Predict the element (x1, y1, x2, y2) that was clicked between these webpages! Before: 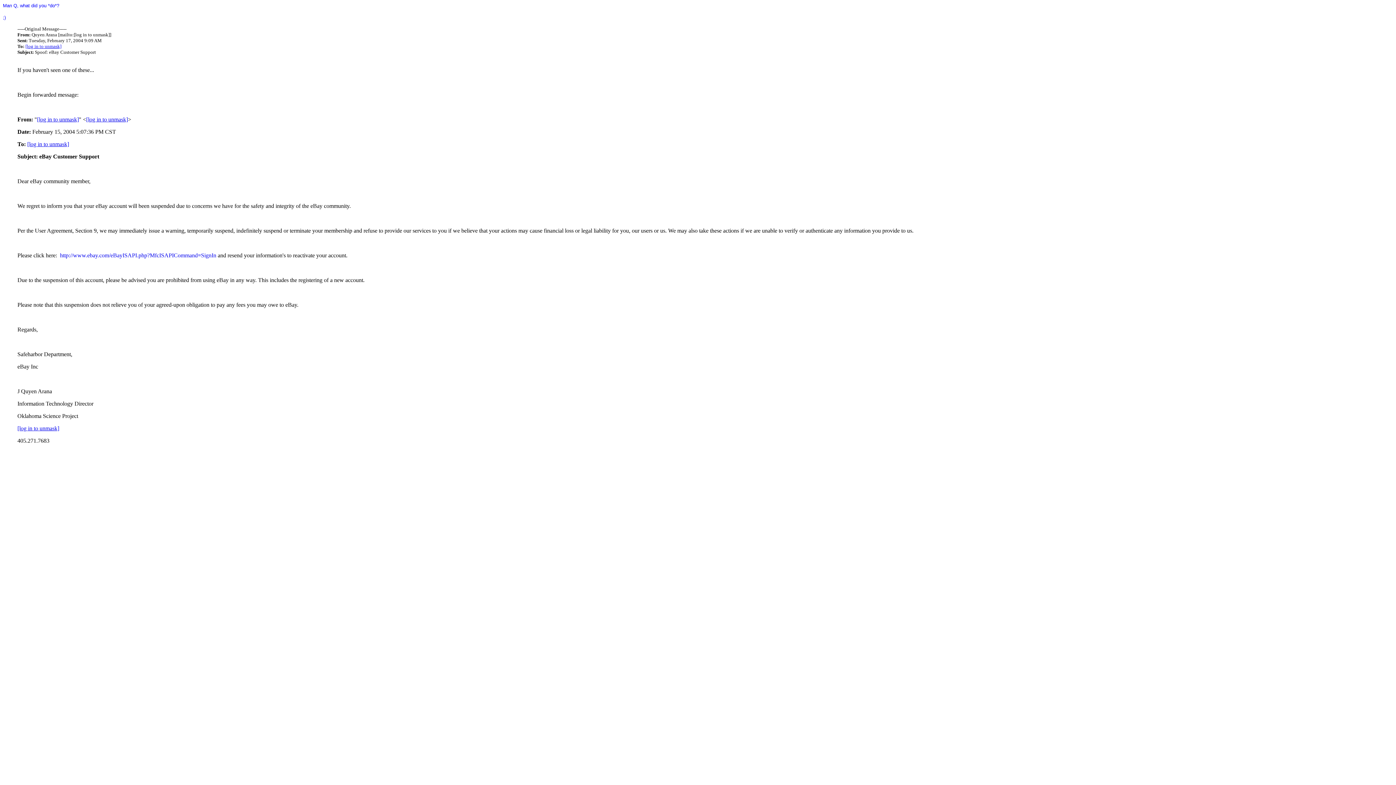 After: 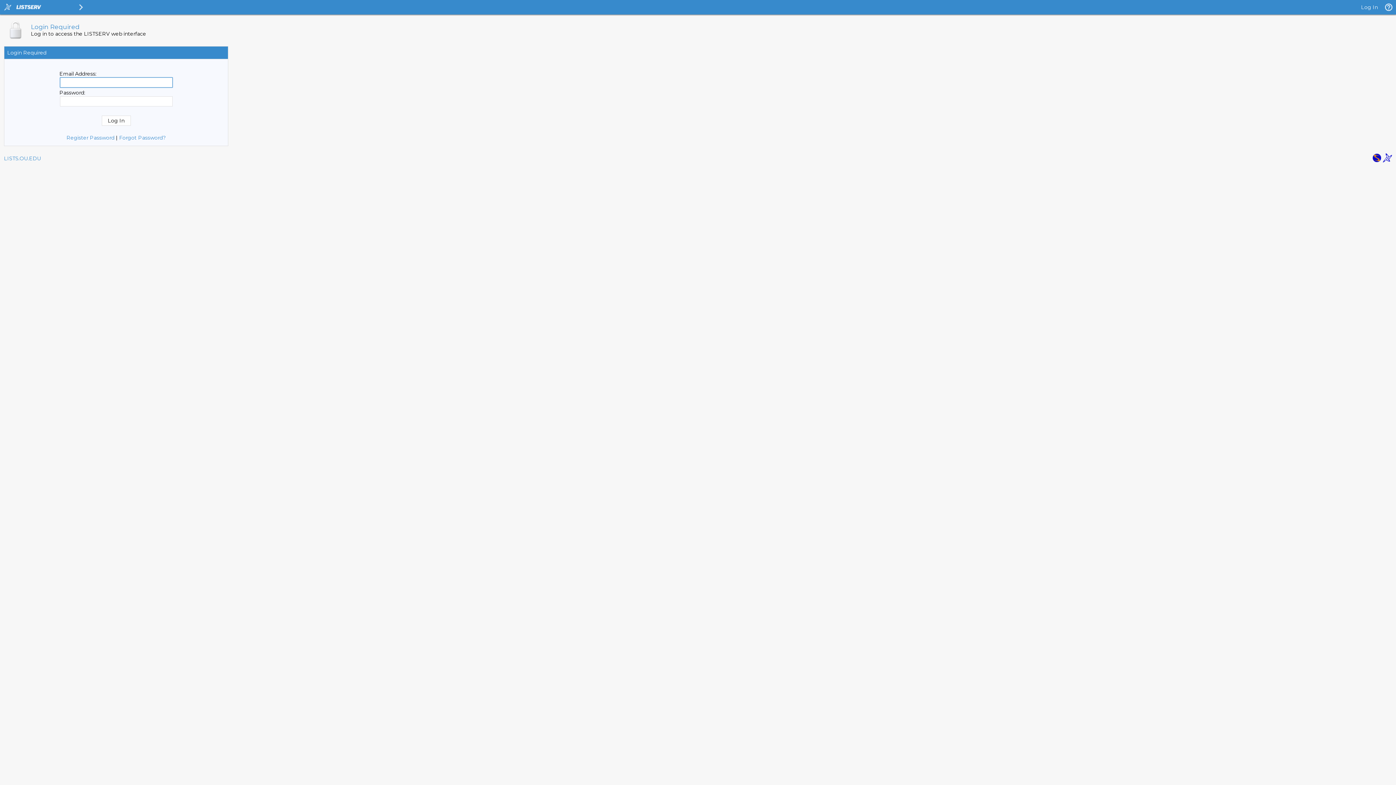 Action: bbox: (17, 425, 59, 431) label: [log in to unmask]